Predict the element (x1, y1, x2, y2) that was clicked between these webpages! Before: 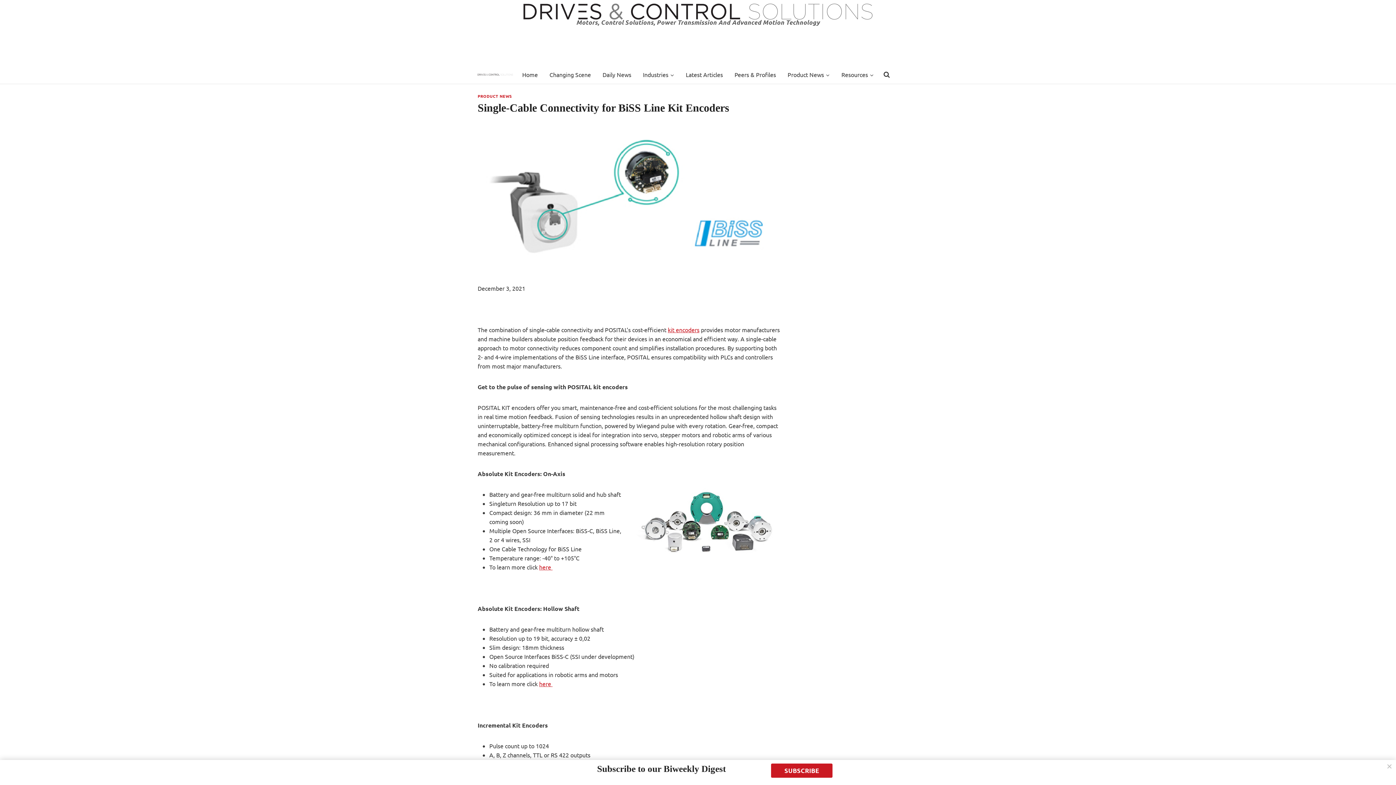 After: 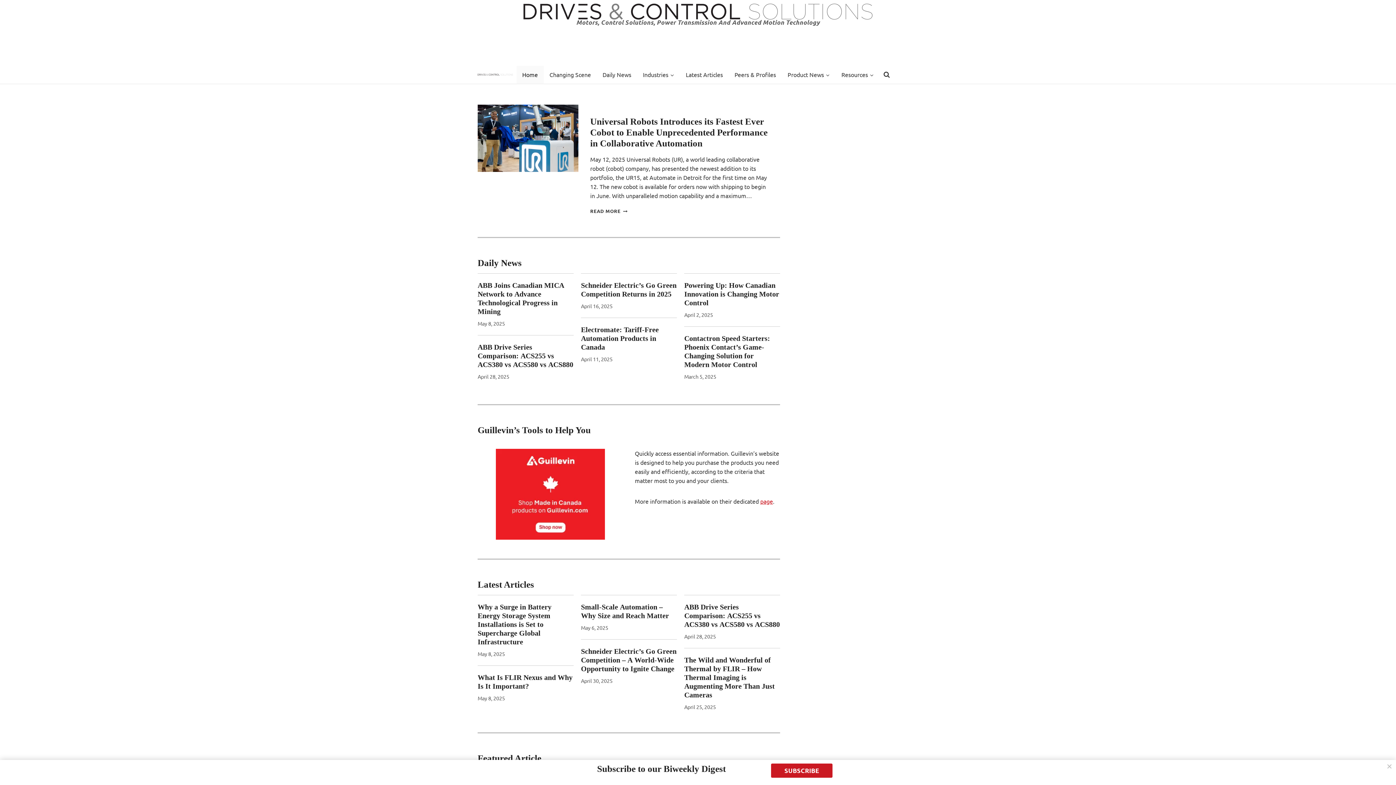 Action: label: Home bbox: (516, 65, 543, 83)